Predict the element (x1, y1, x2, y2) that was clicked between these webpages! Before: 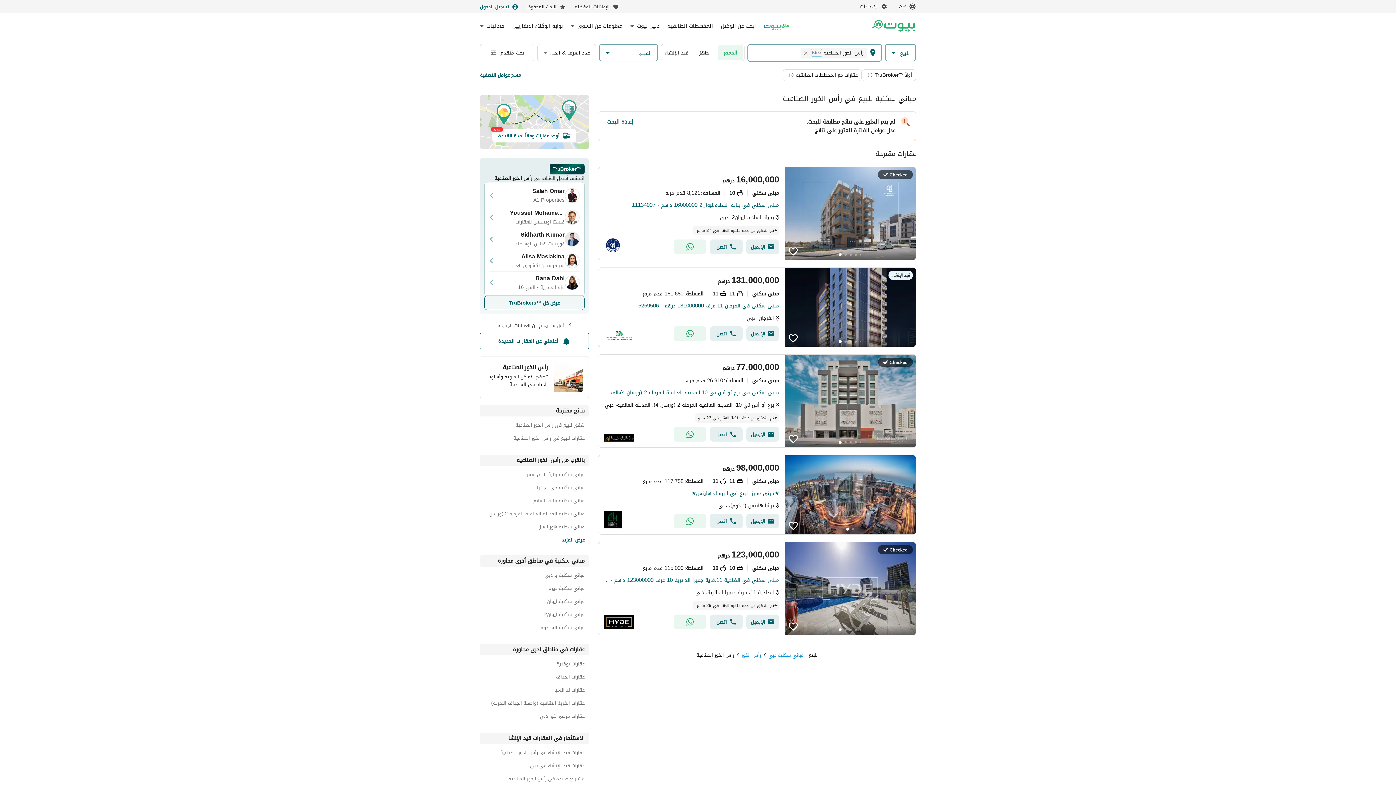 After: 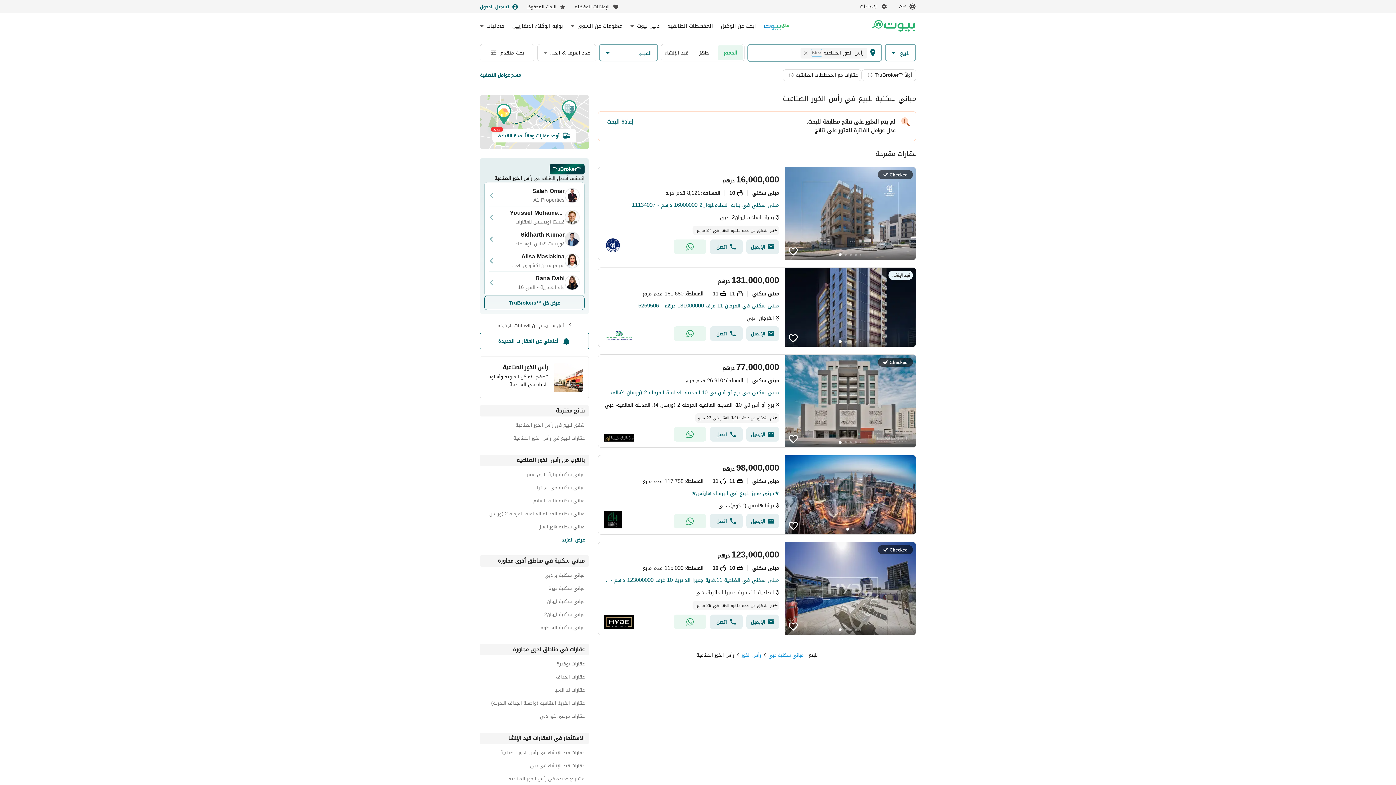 Action: bbox: (717, 45, 743, 60) label: الجميع